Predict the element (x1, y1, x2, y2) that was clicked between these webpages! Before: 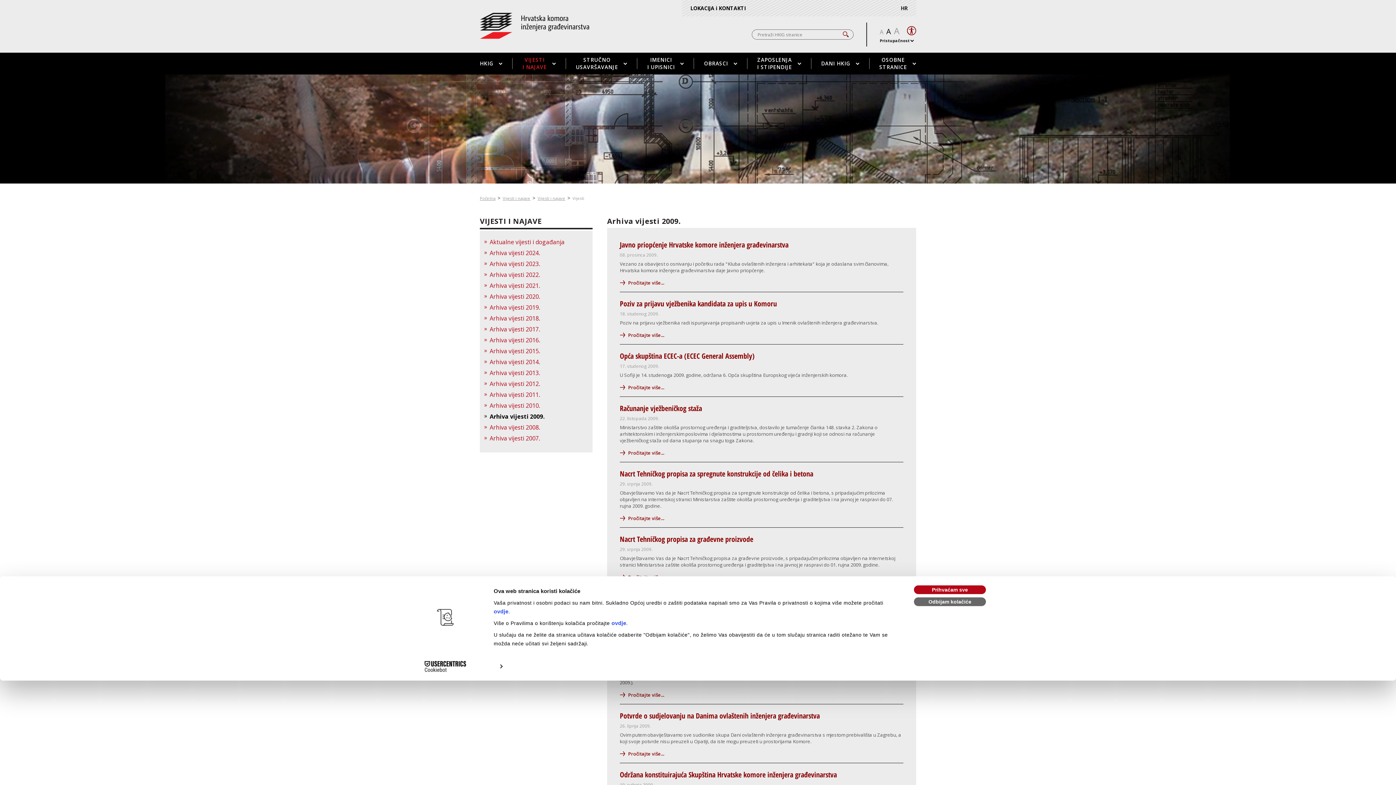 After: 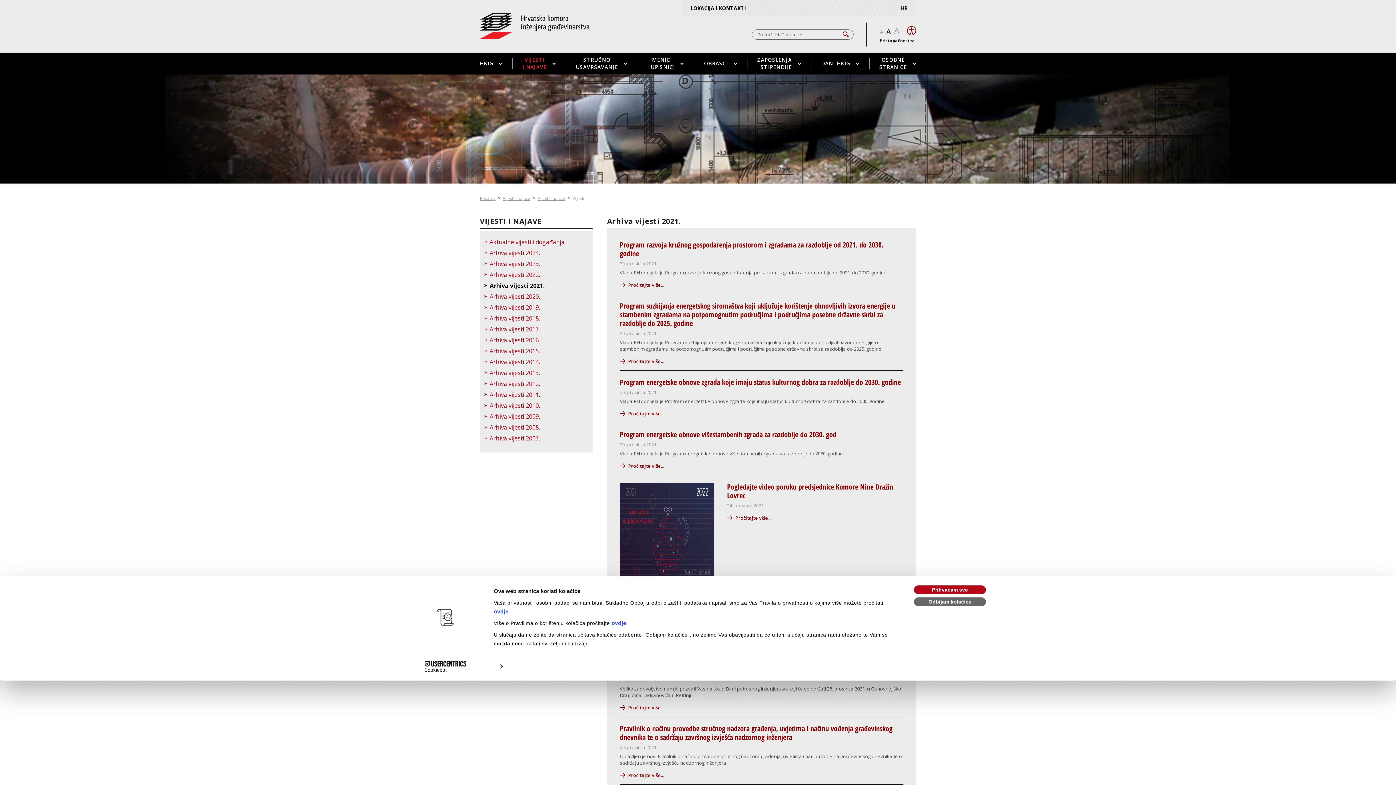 Action: bbox: (484, 281, 588, 289) label: Arhiva vijesti 2021.